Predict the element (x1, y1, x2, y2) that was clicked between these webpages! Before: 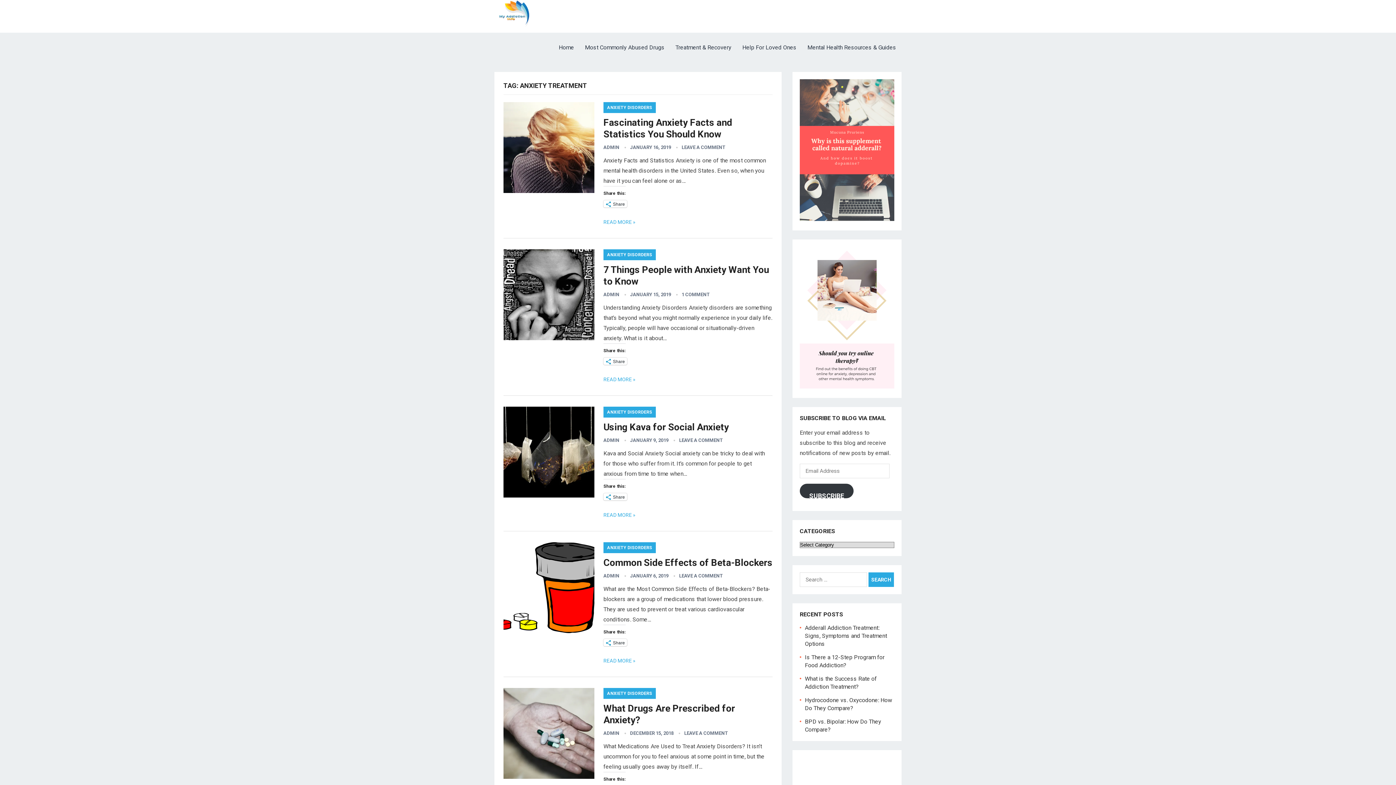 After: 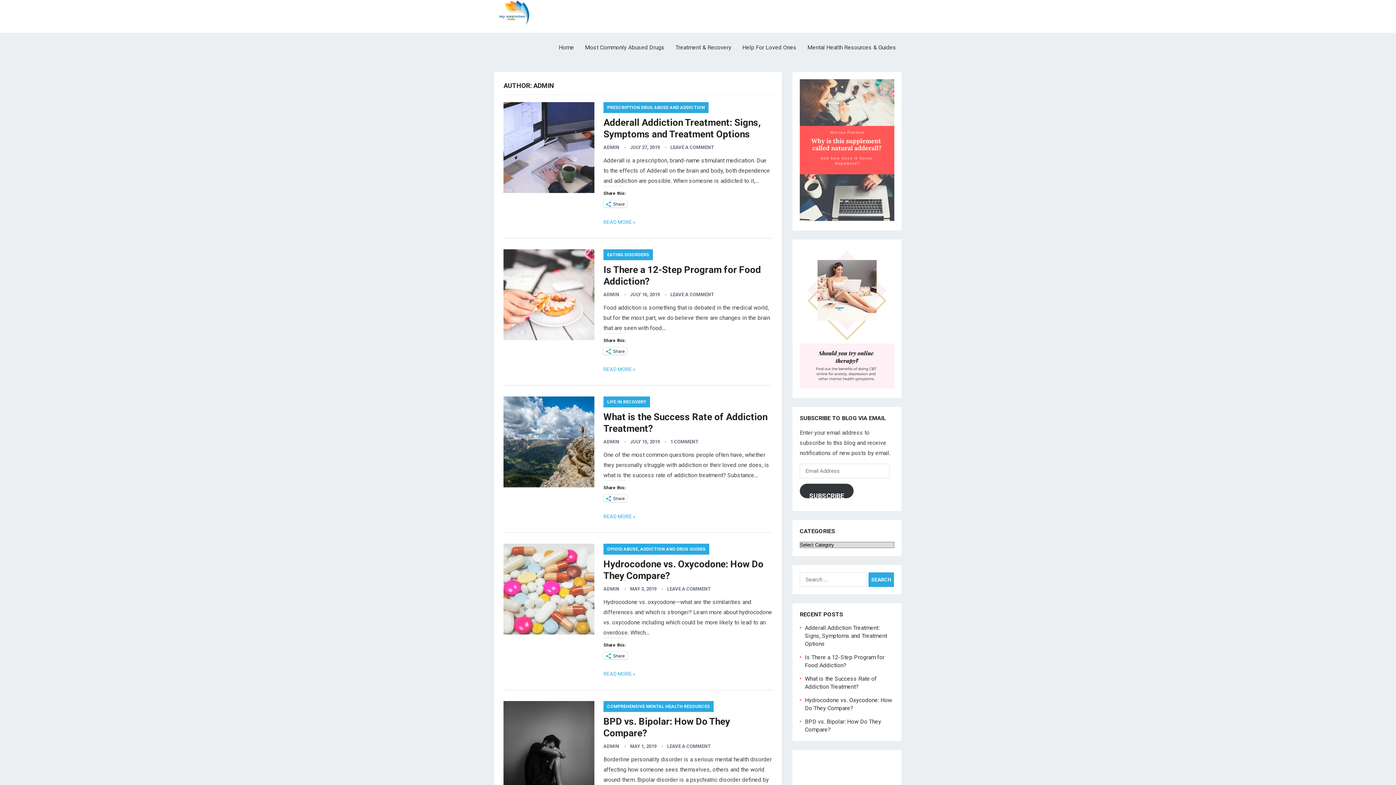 Action: label: ADMIN bbox: (603, 730, 619, 736)